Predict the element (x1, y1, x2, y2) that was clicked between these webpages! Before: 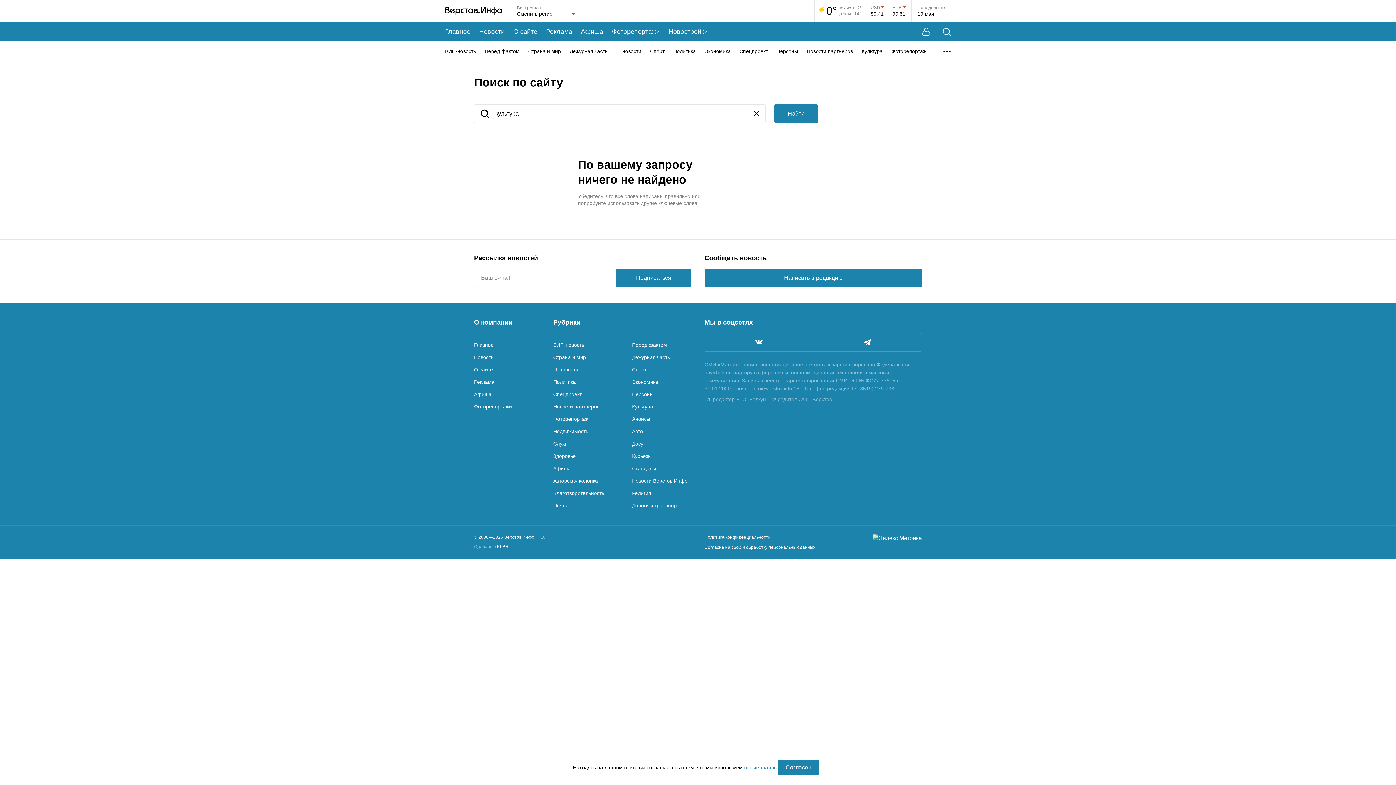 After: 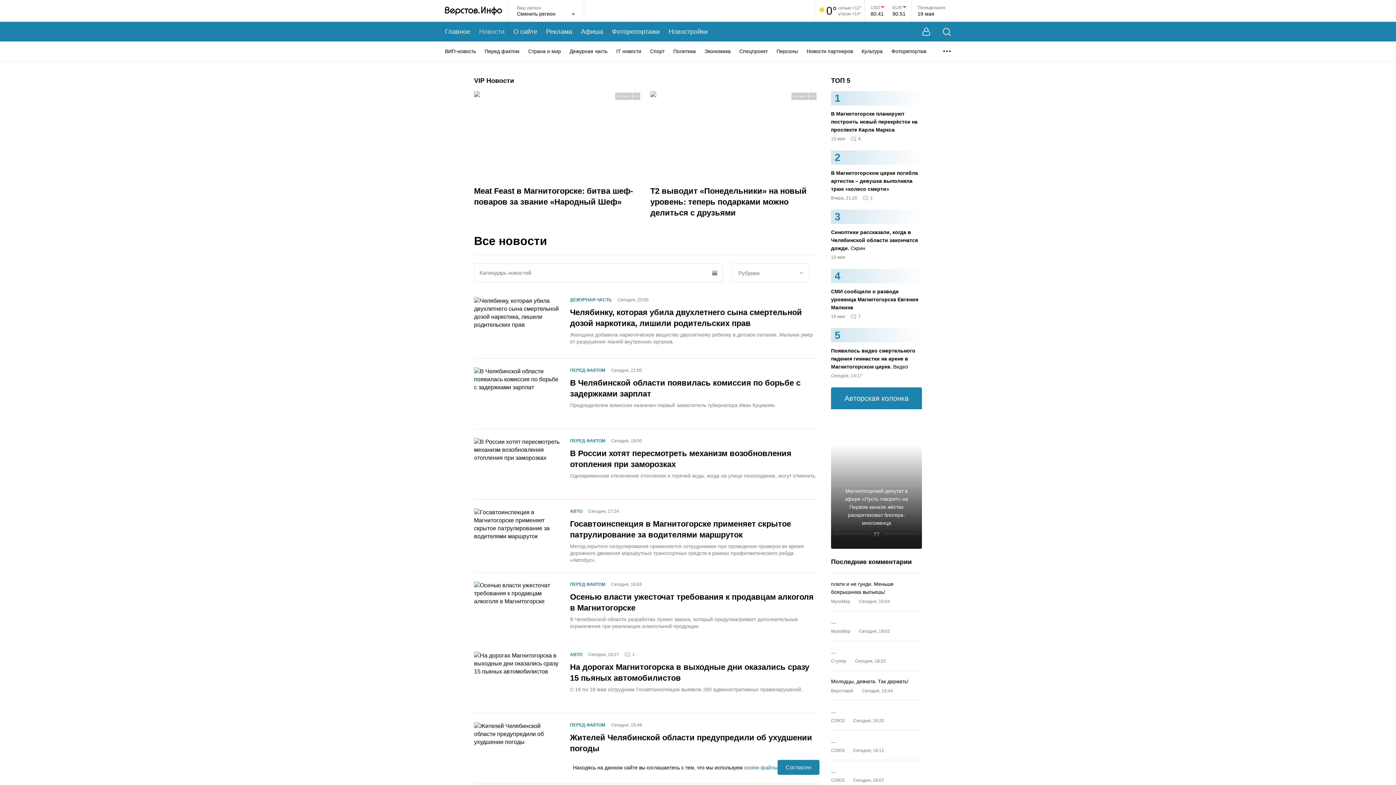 Action: bbox: (479, 27, 504, 36) label: Новости